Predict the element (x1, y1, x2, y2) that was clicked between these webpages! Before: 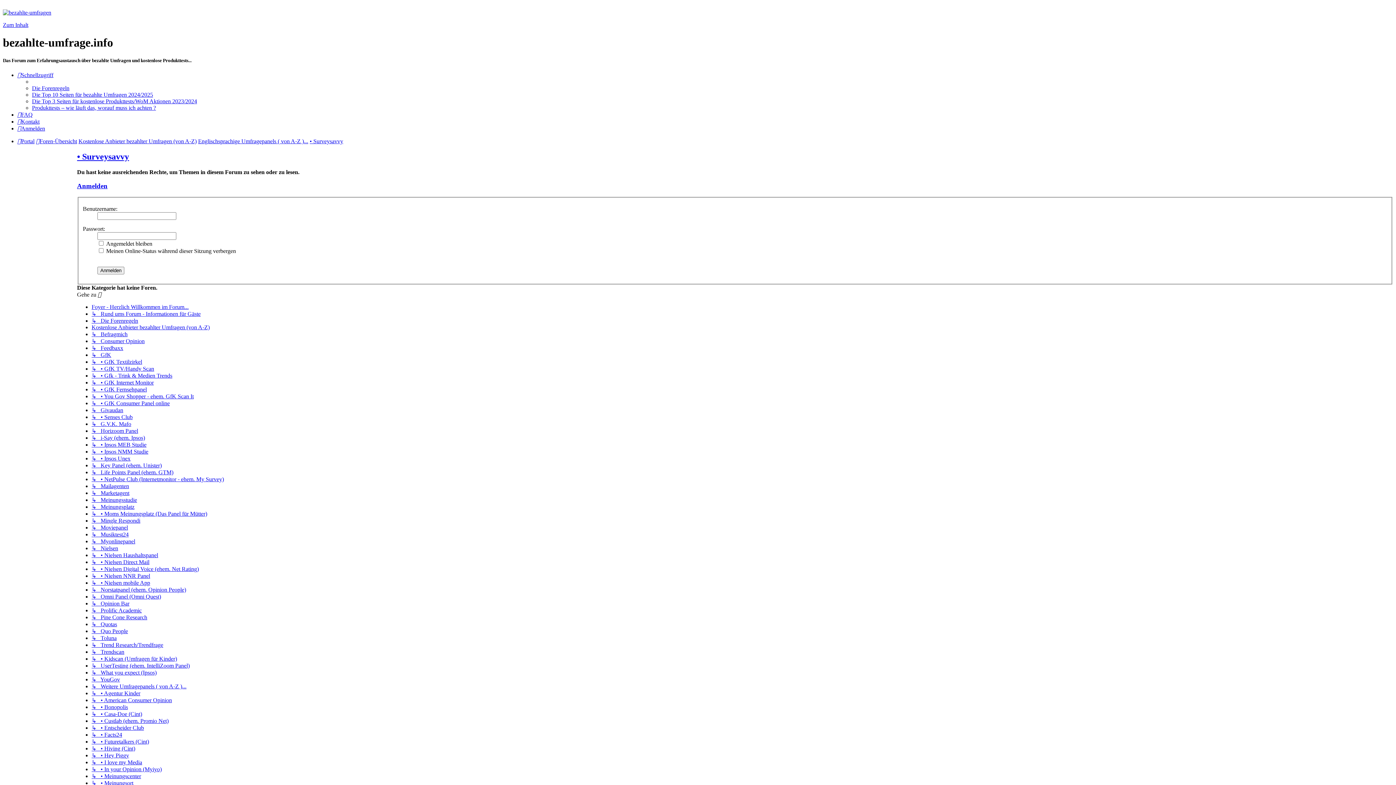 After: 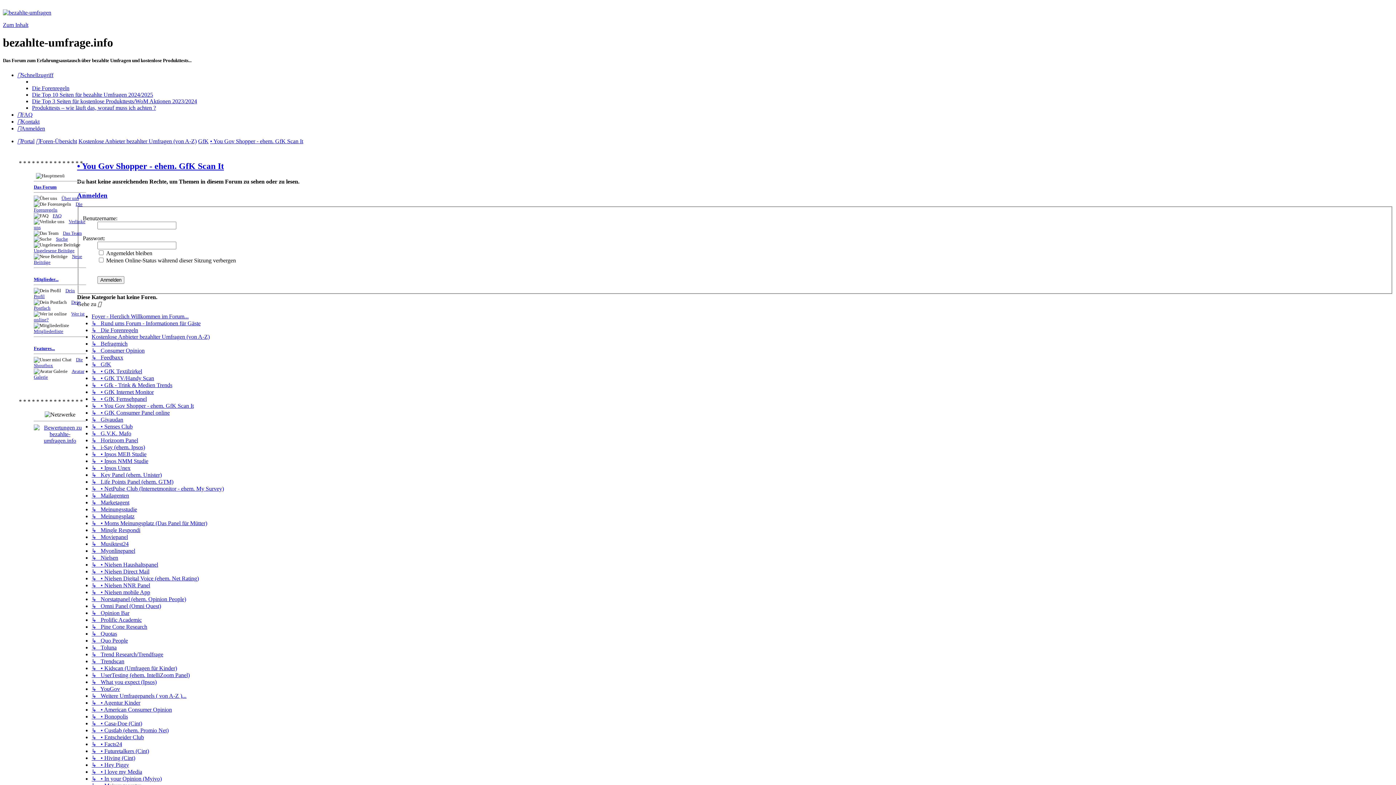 Action: bbox: (91, 393, 193, 399) label: ↳   • You Gov Shopper - ehem. GfK Scan It